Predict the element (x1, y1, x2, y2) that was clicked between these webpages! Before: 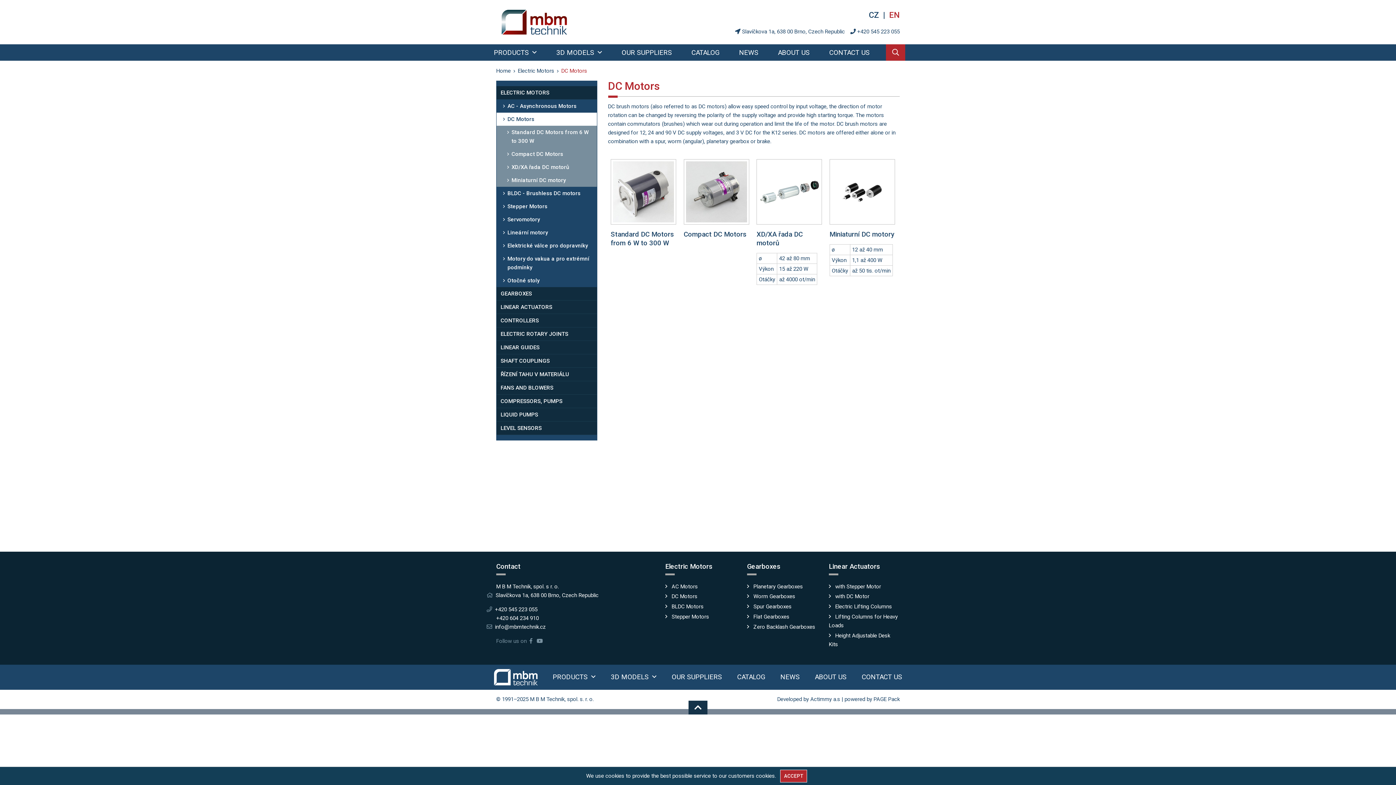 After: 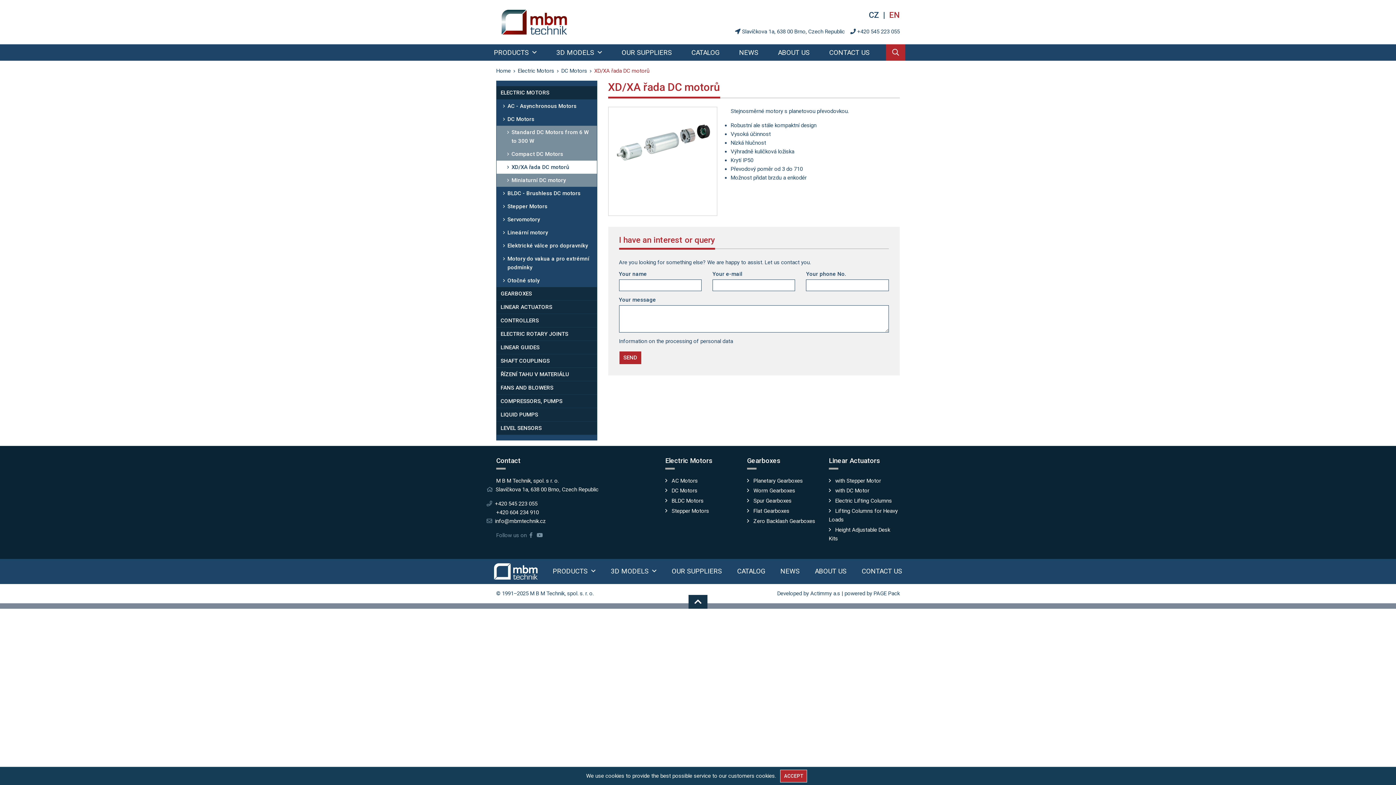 Action: label: XD/XA řada DC motorů bbox: (496, 160, 596, 173)